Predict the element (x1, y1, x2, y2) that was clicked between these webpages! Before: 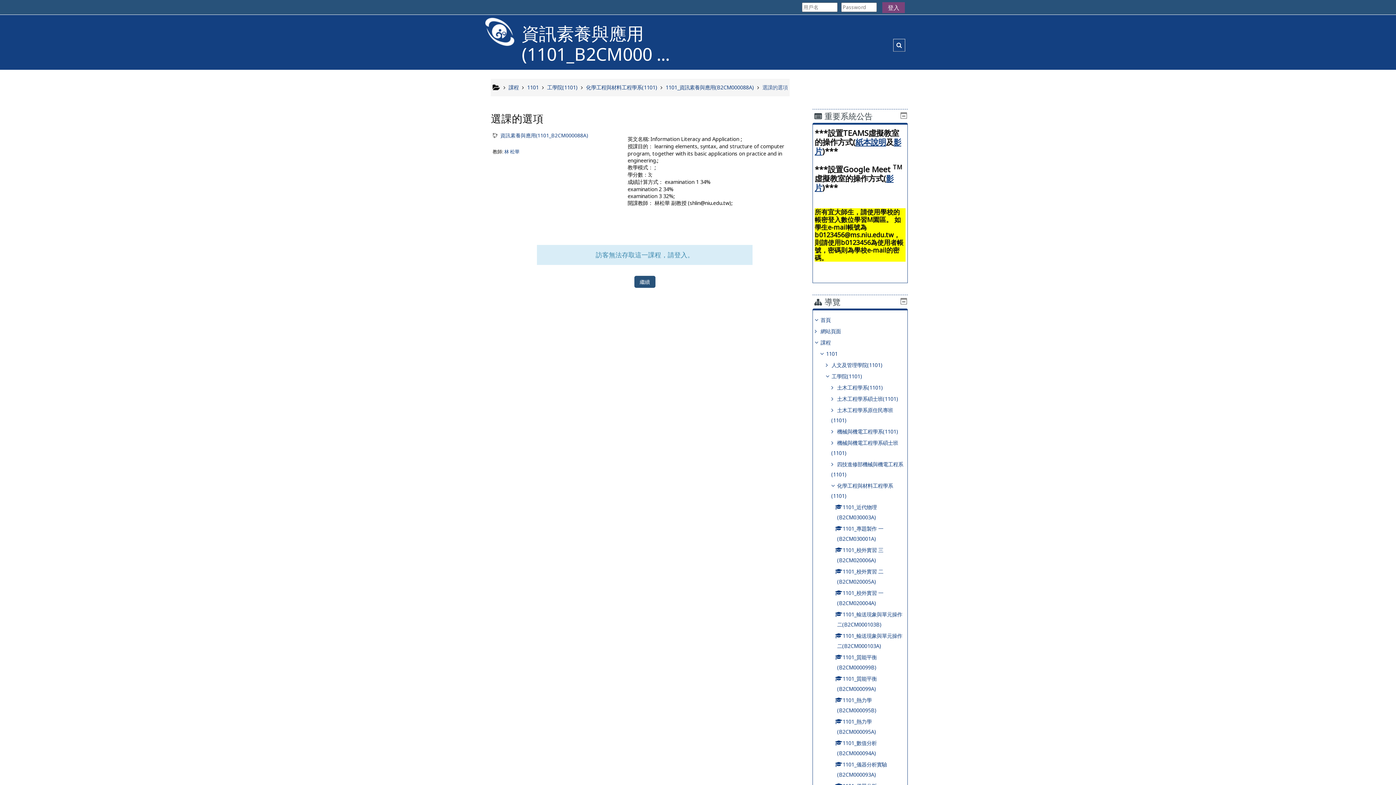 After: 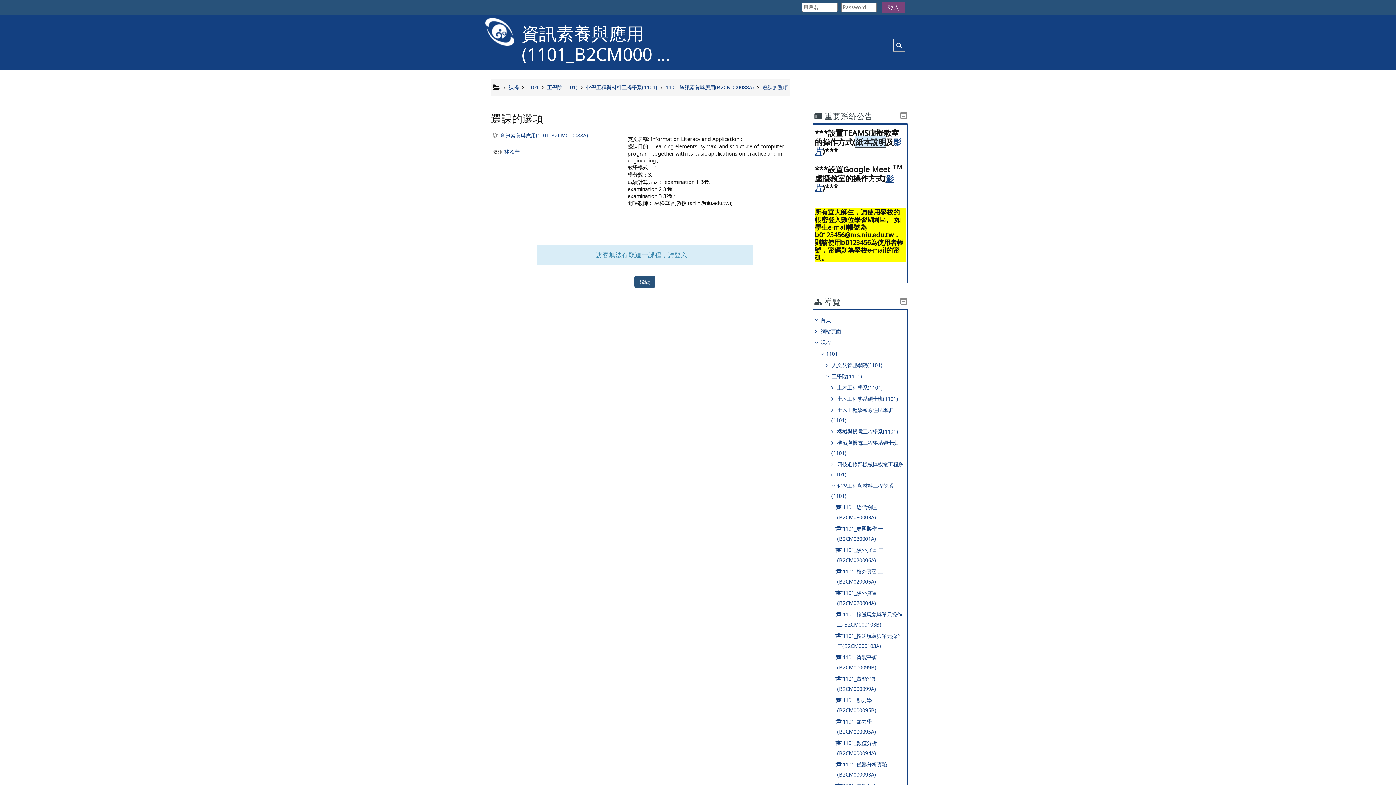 Action: bbox: (855, 136, 886, 147) label: 紙本說明